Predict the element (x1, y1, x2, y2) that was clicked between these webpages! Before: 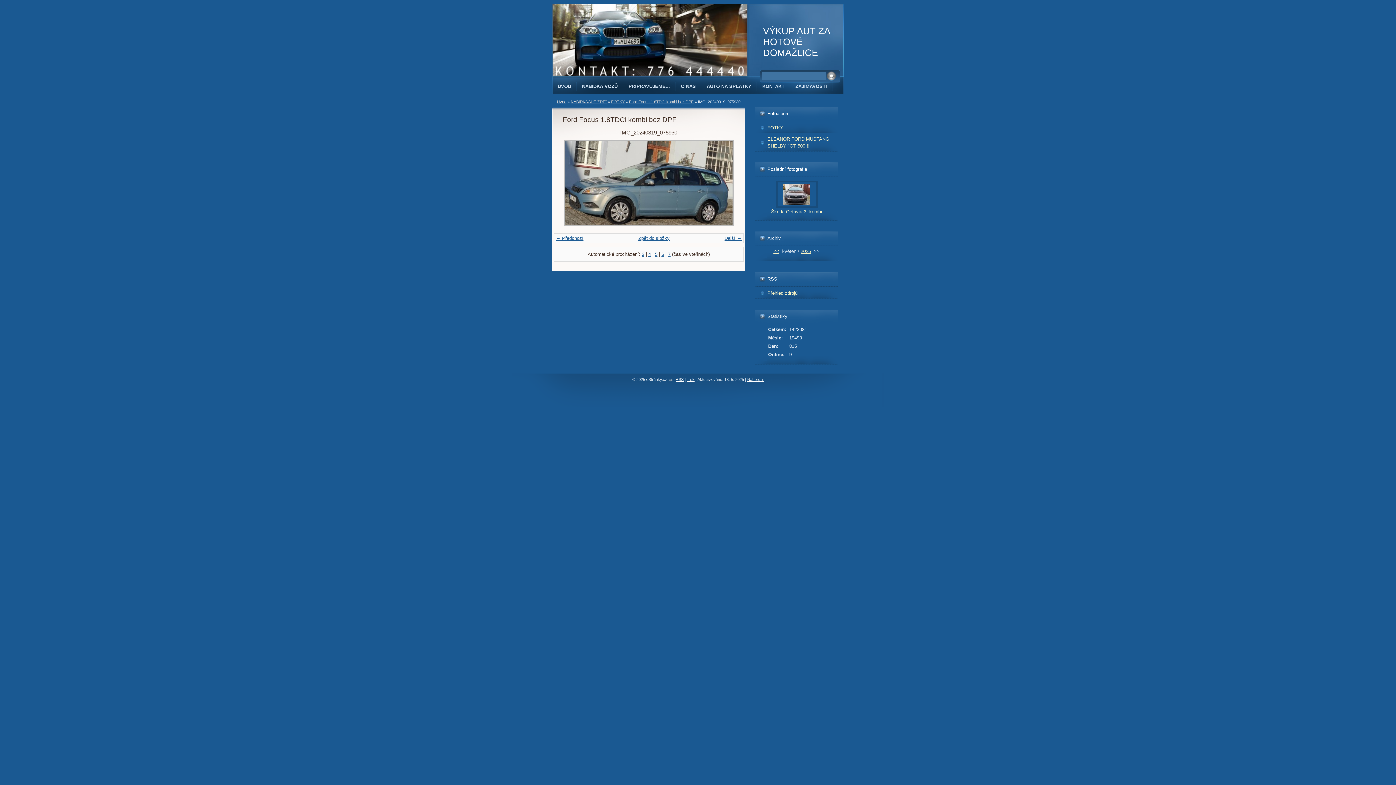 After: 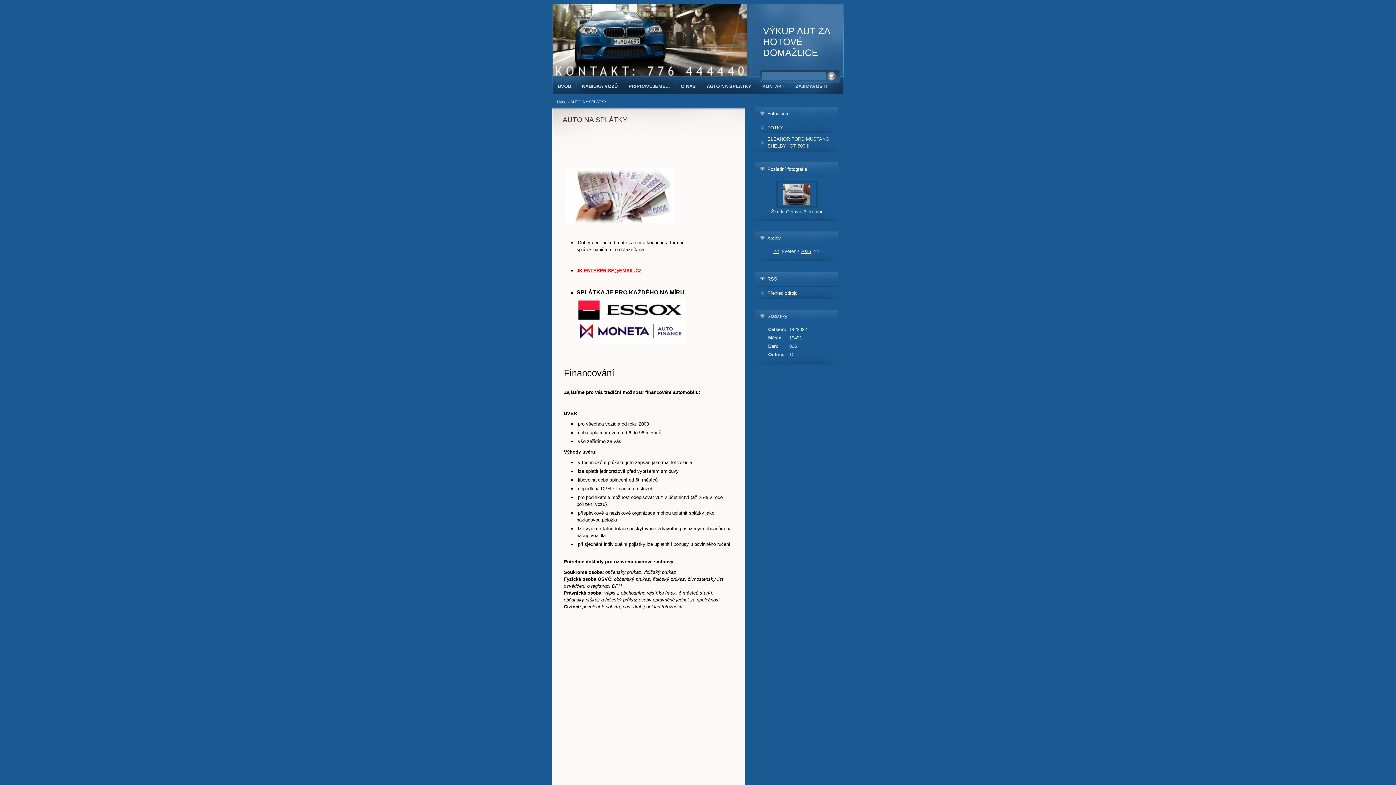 Action: bbox: (701, 78, 757, 94) label: AUTO NA SPLÁTKY